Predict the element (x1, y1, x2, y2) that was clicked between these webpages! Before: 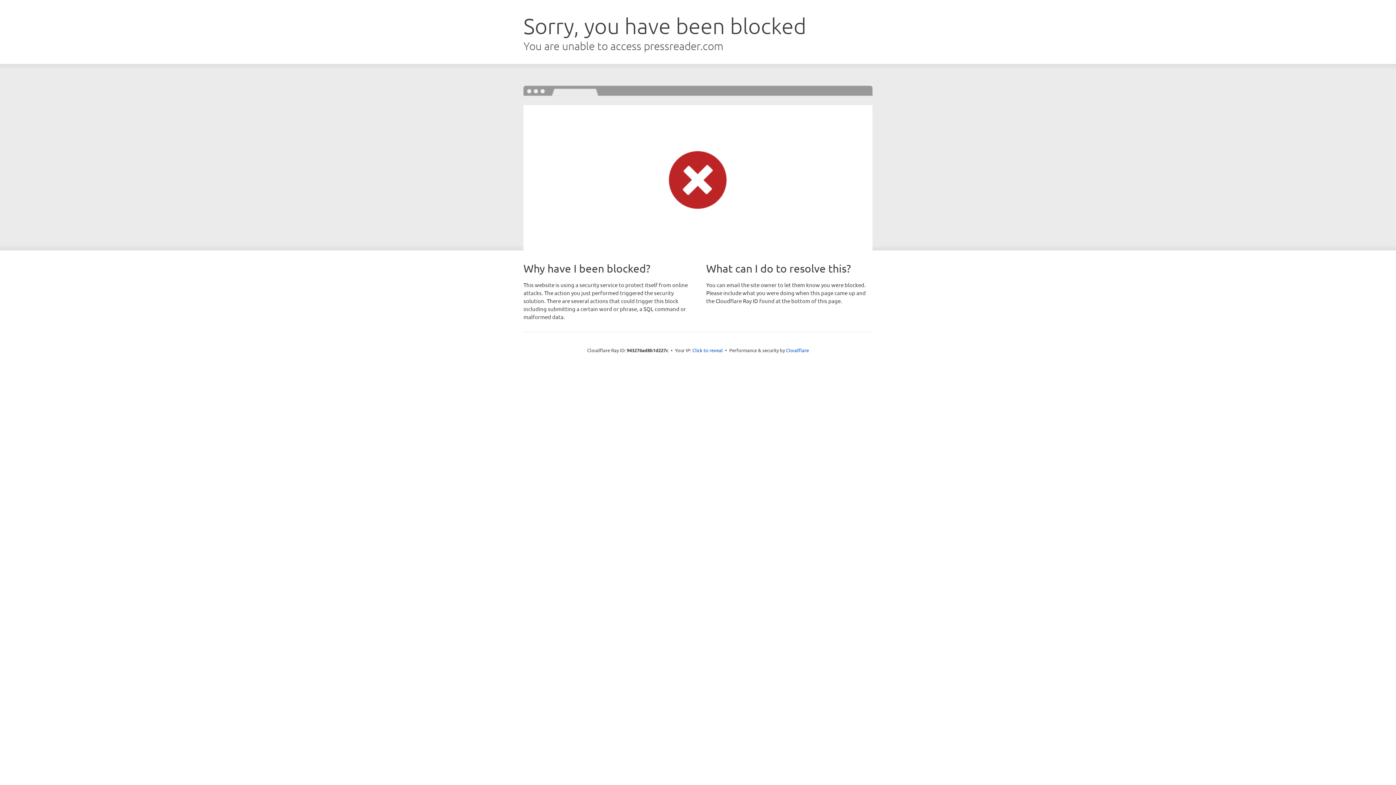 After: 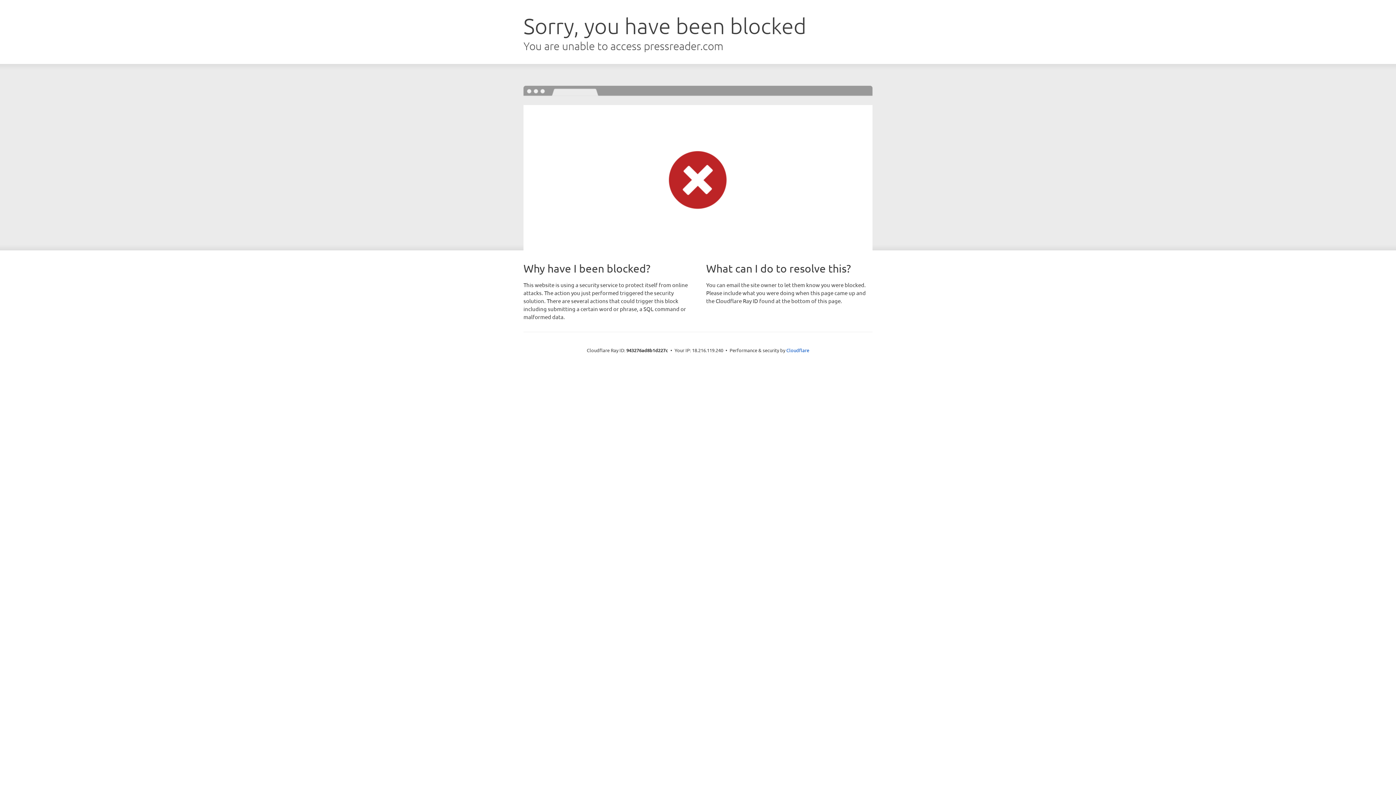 Action: label: Click to reveal bbox: (692, 346, 723, 353)